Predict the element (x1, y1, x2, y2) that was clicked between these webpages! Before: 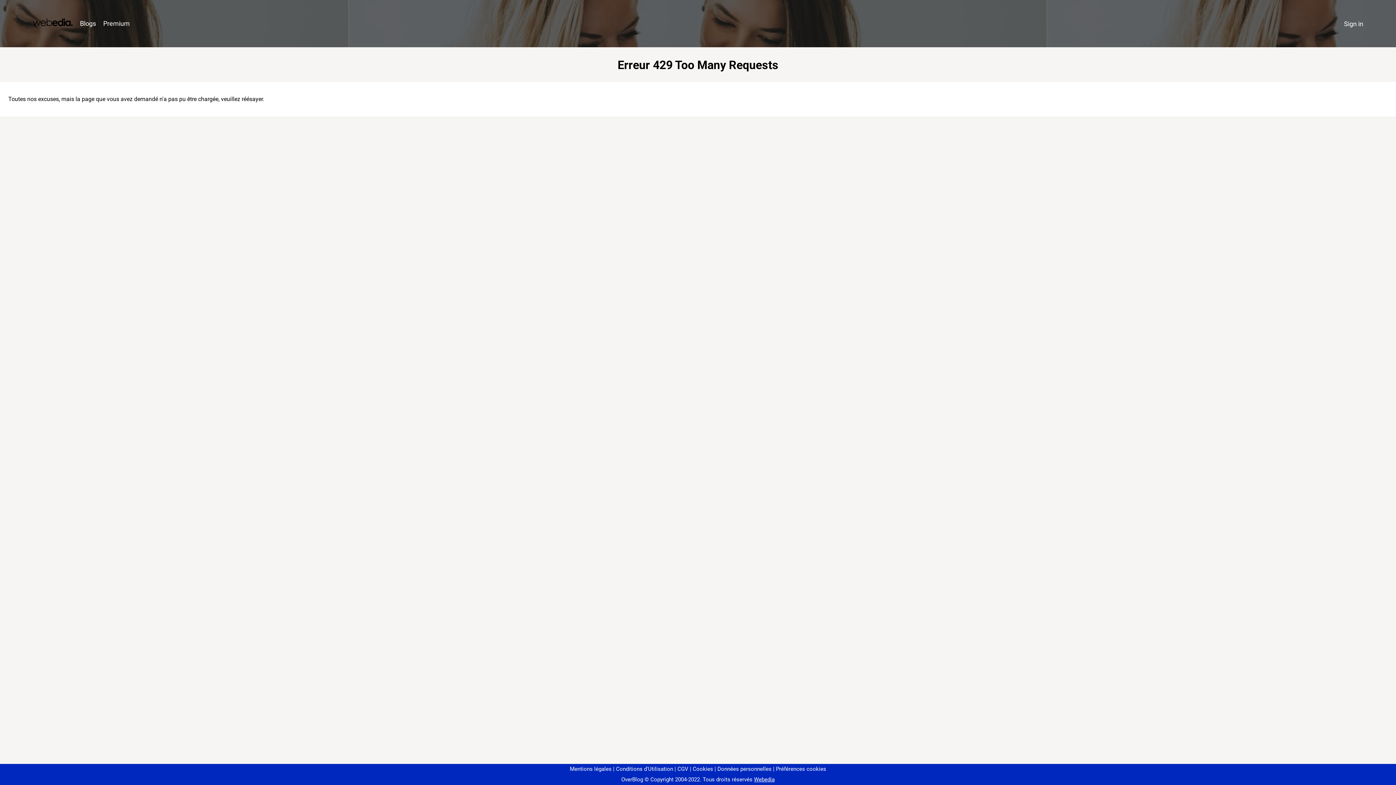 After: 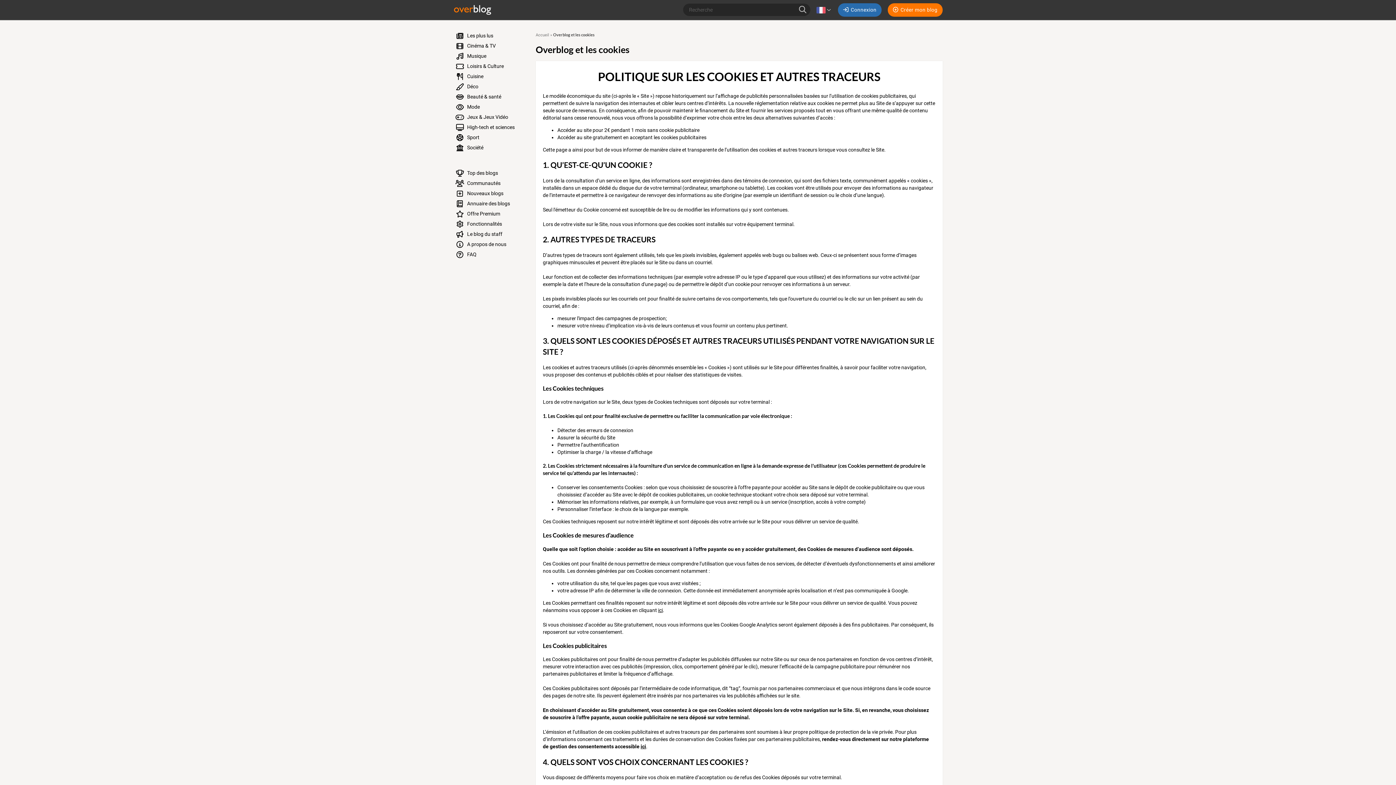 Action: label: Cookies bbox: (690, 766, 713, 772)